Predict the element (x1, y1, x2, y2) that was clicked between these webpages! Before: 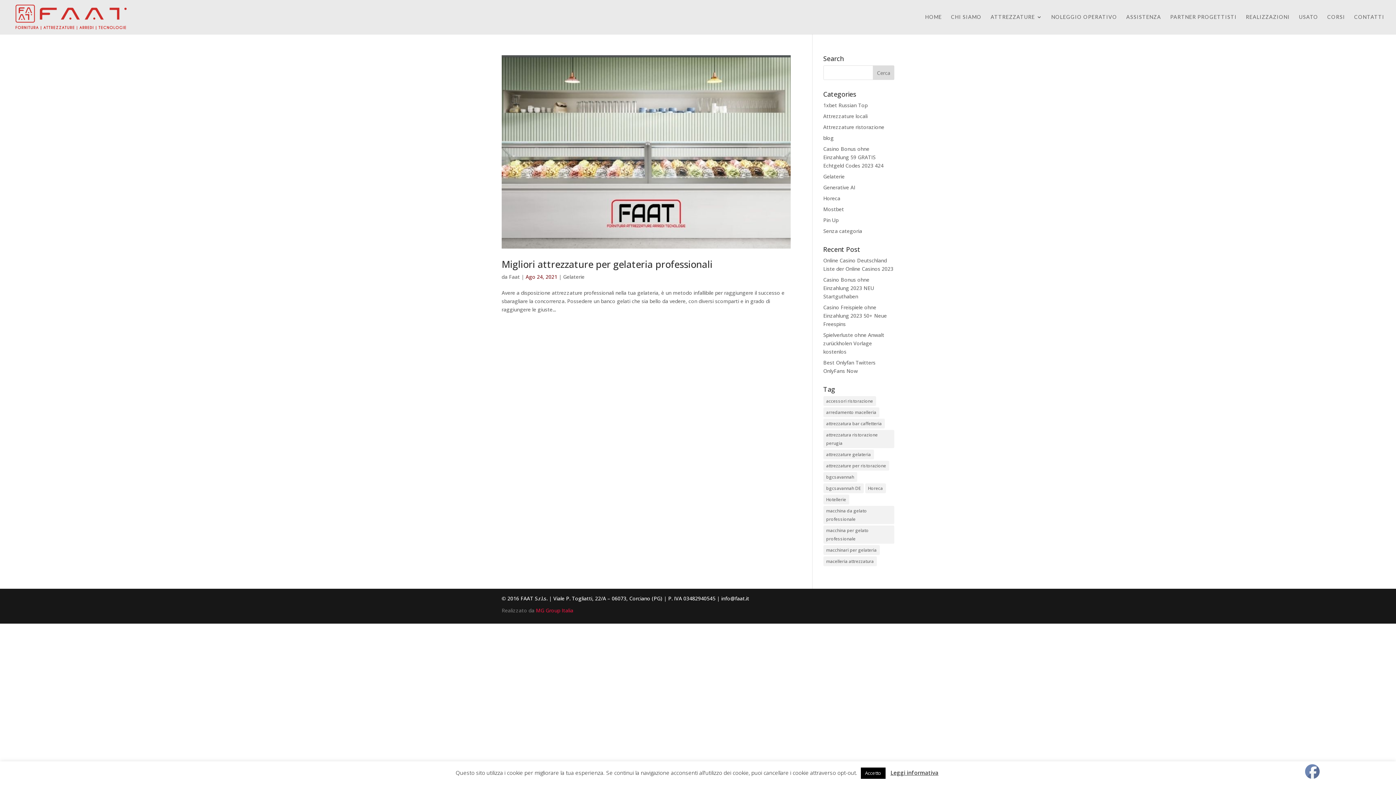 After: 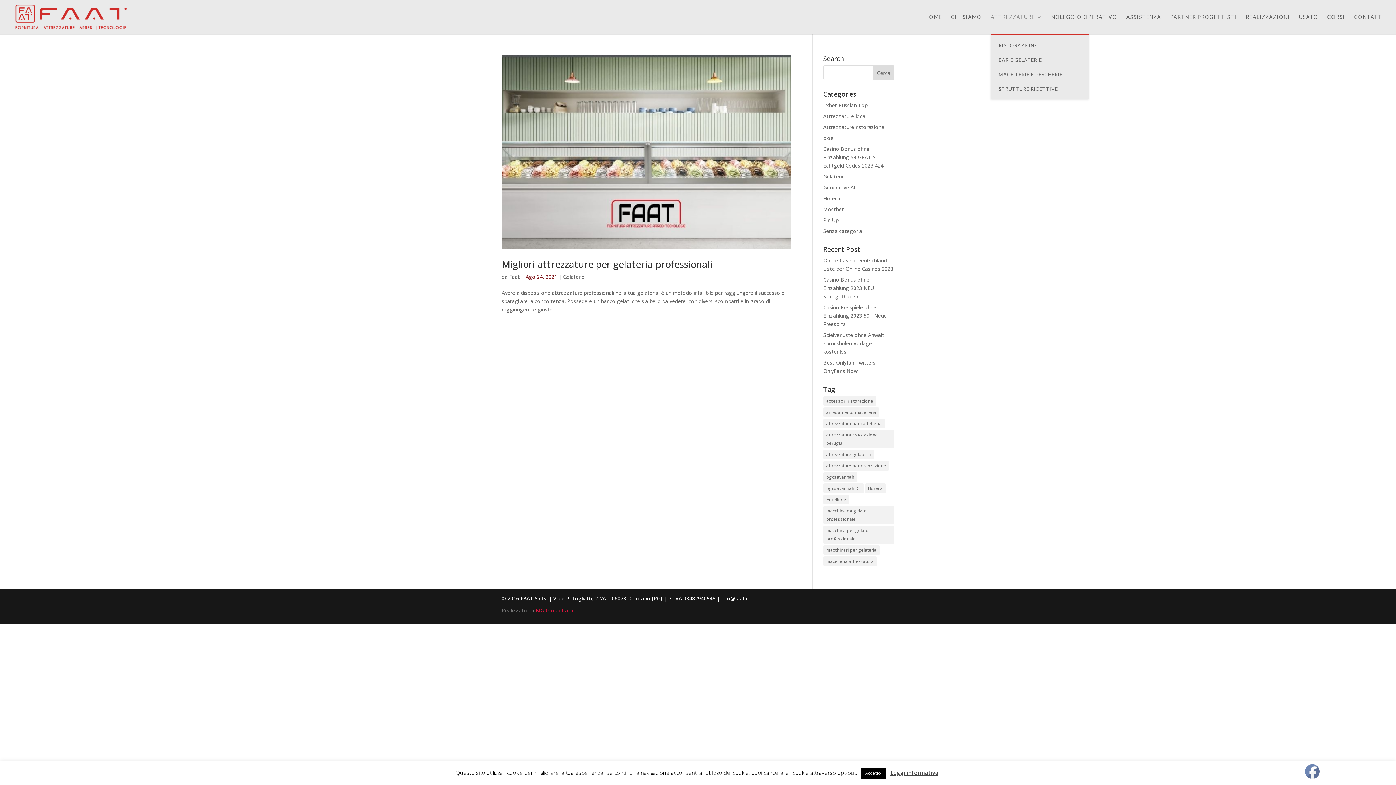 Action: label: ATTREZZATURE bbox: (990, 14, 1042, 34)